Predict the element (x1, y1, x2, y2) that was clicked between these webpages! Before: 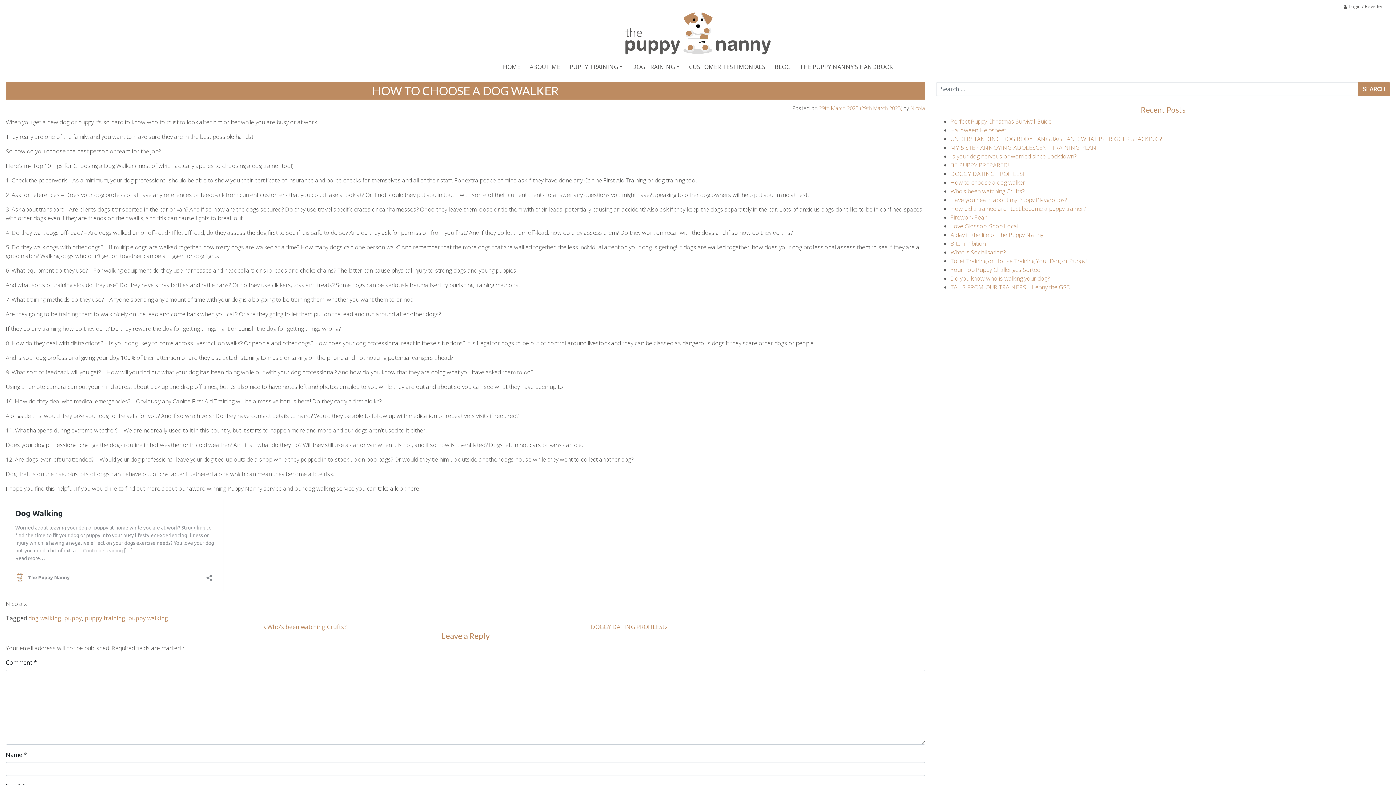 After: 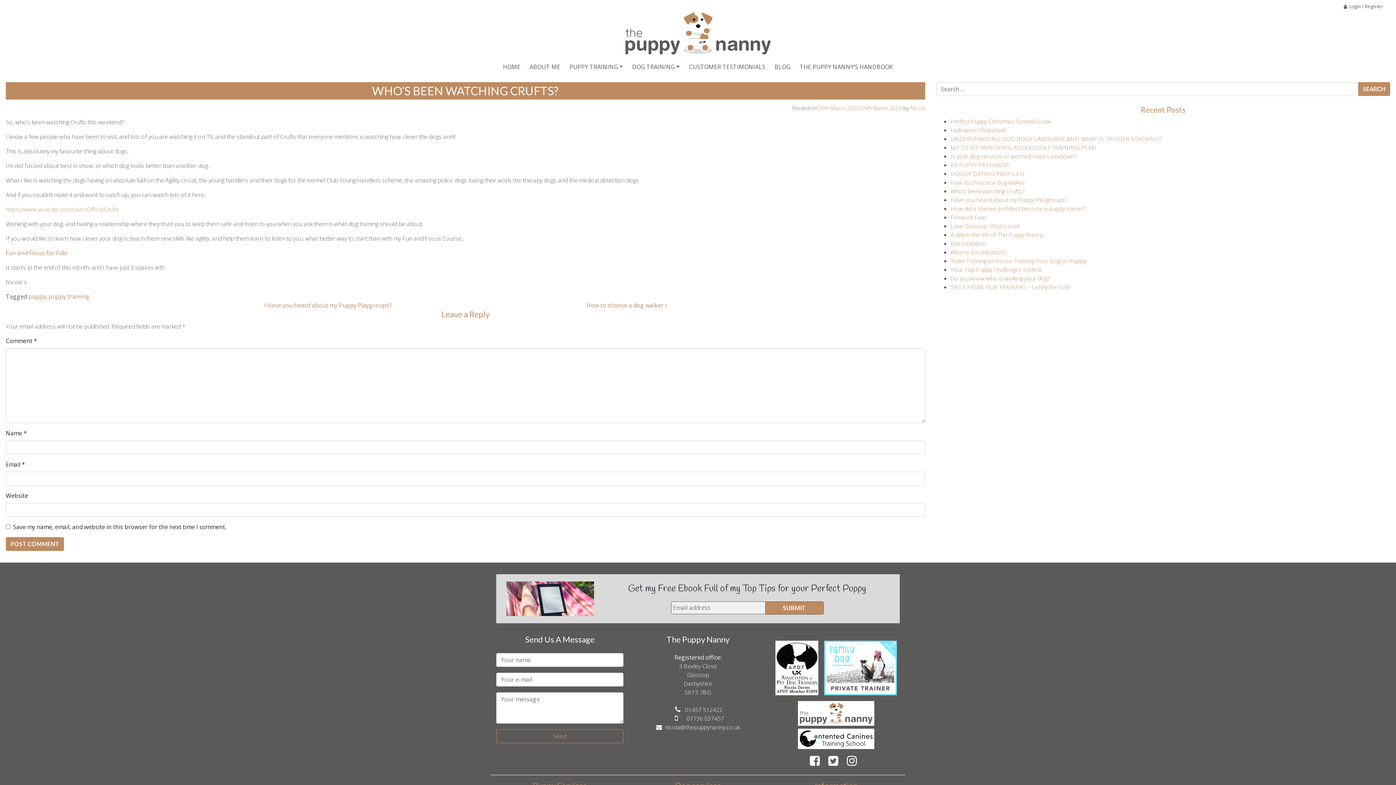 Action: bbox: (950, 187, 1024, 195) label: Who’s been watching Crufts?